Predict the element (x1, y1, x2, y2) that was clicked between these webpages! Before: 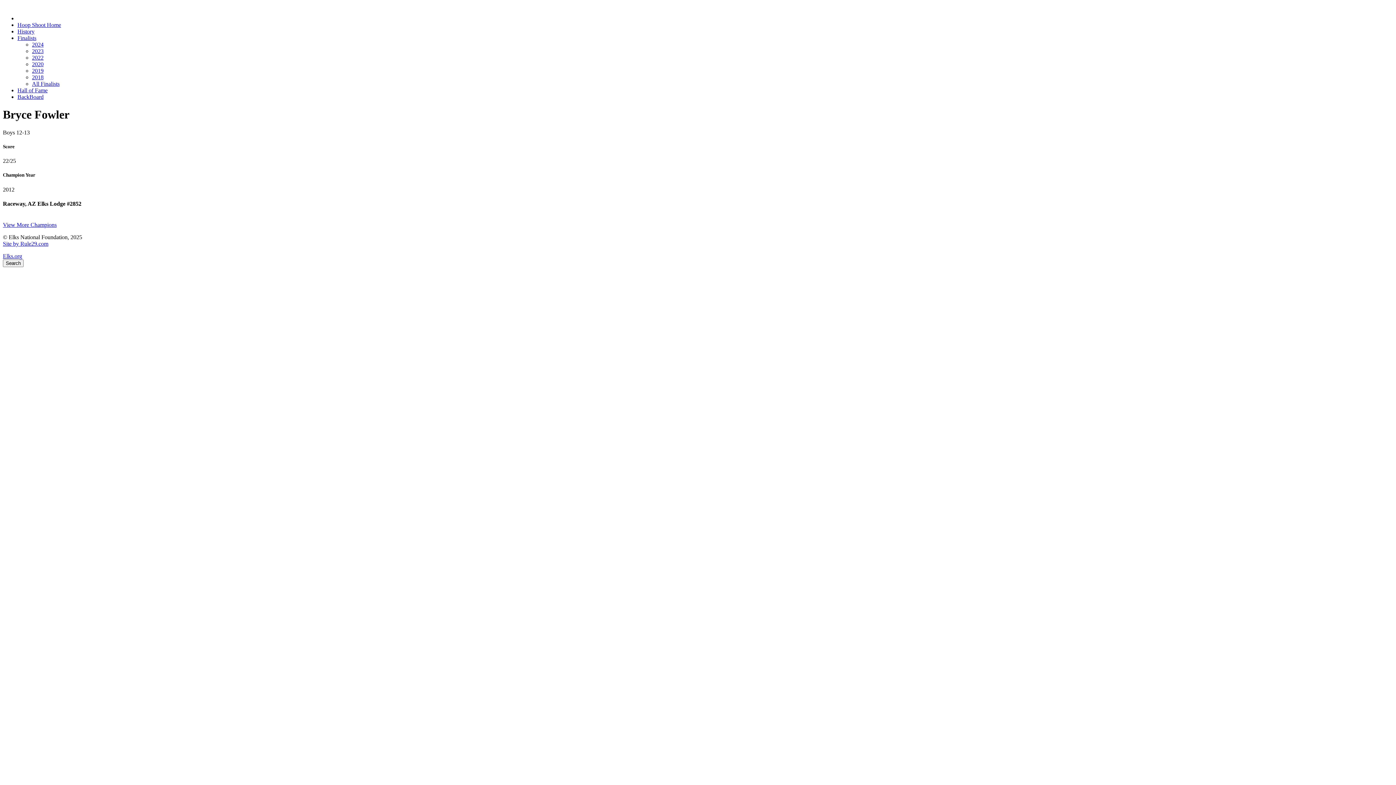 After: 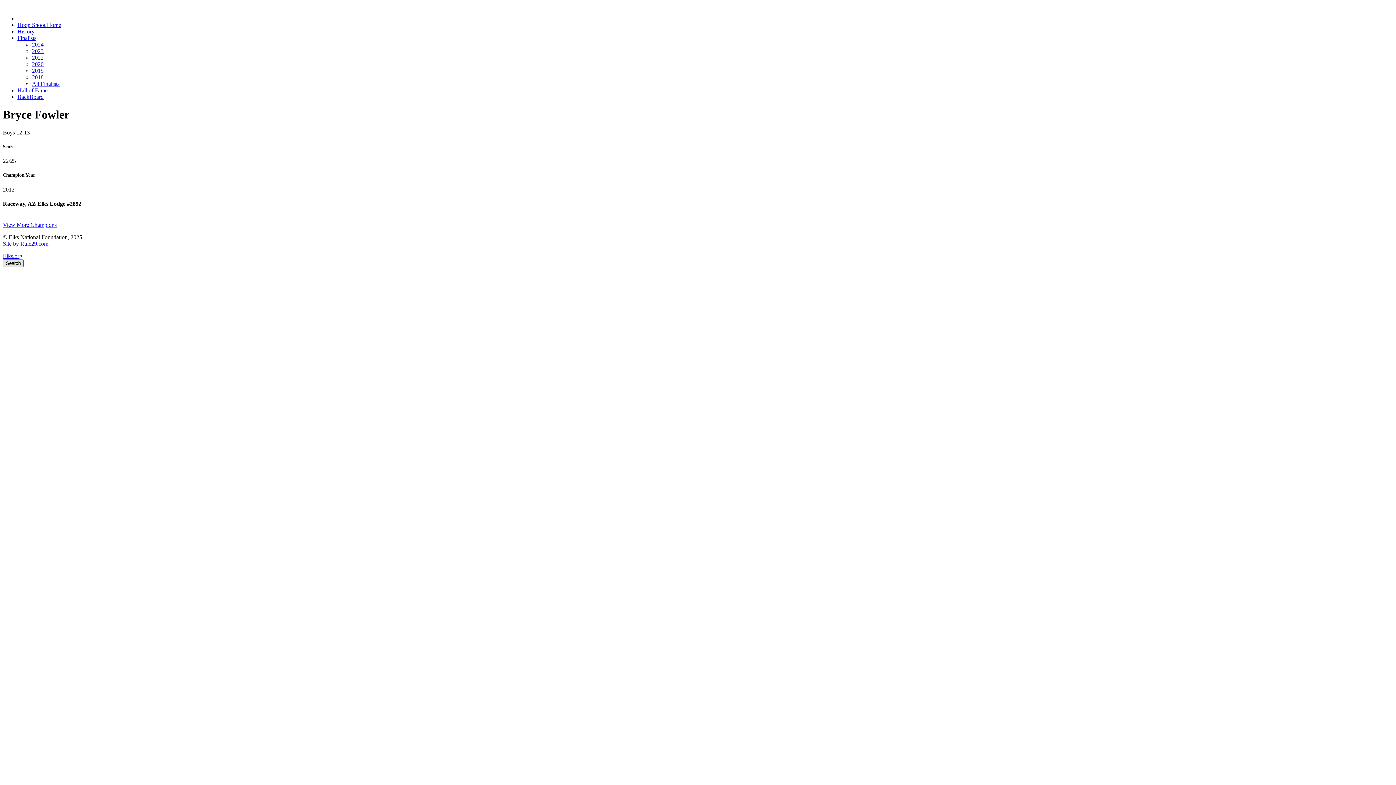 Action: bbox: (2, 259, 23, 267) label: Search